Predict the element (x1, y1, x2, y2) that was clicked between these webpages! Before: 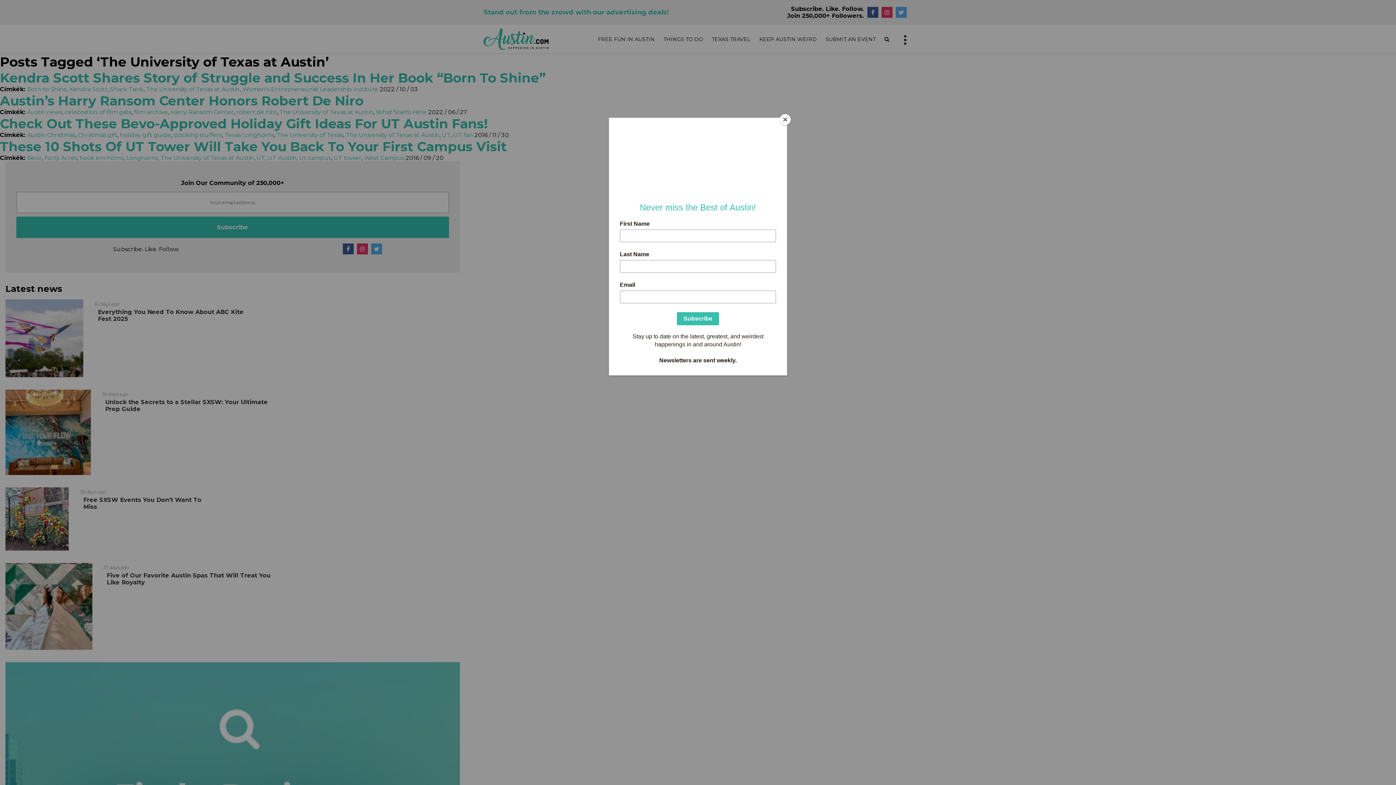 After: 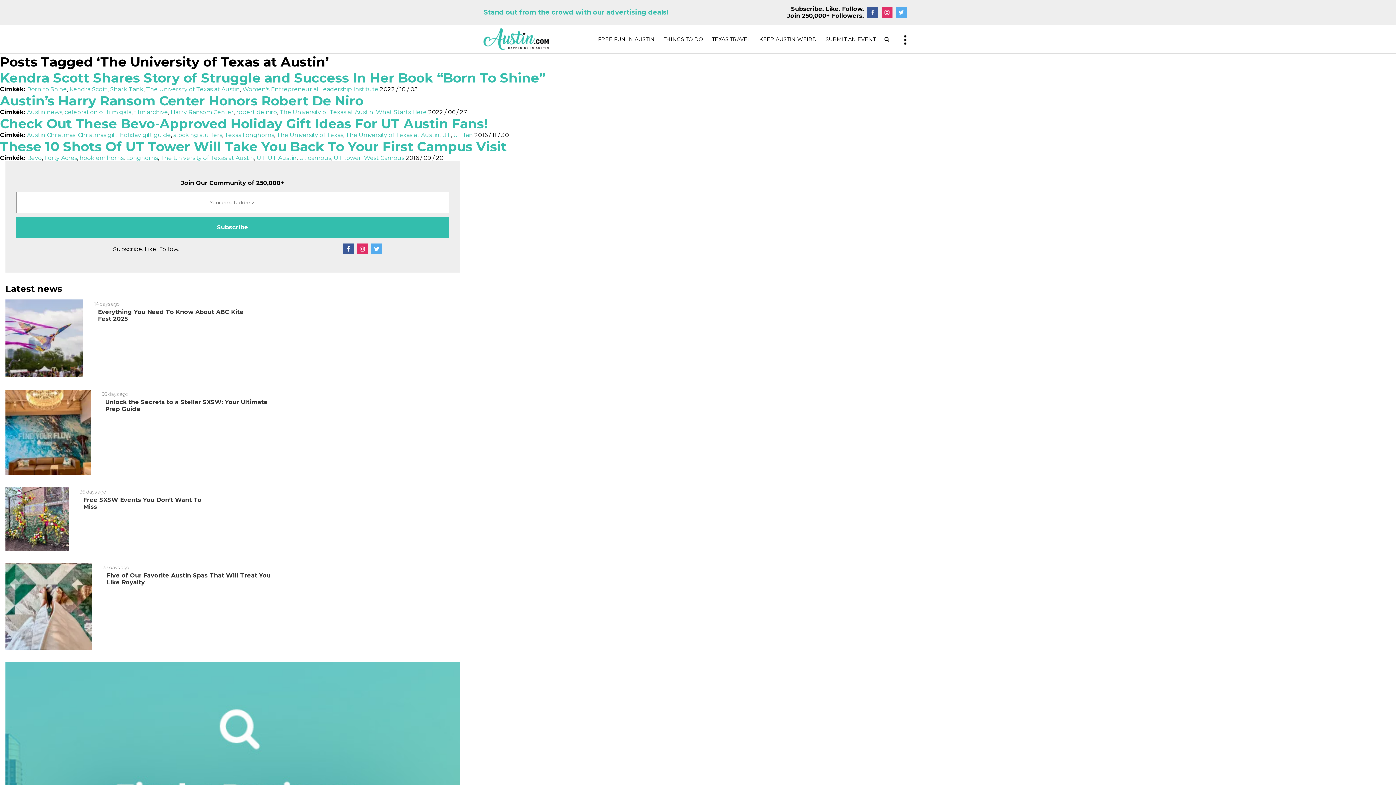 Action: bbox: (780, 114, 790, 125) label: Close